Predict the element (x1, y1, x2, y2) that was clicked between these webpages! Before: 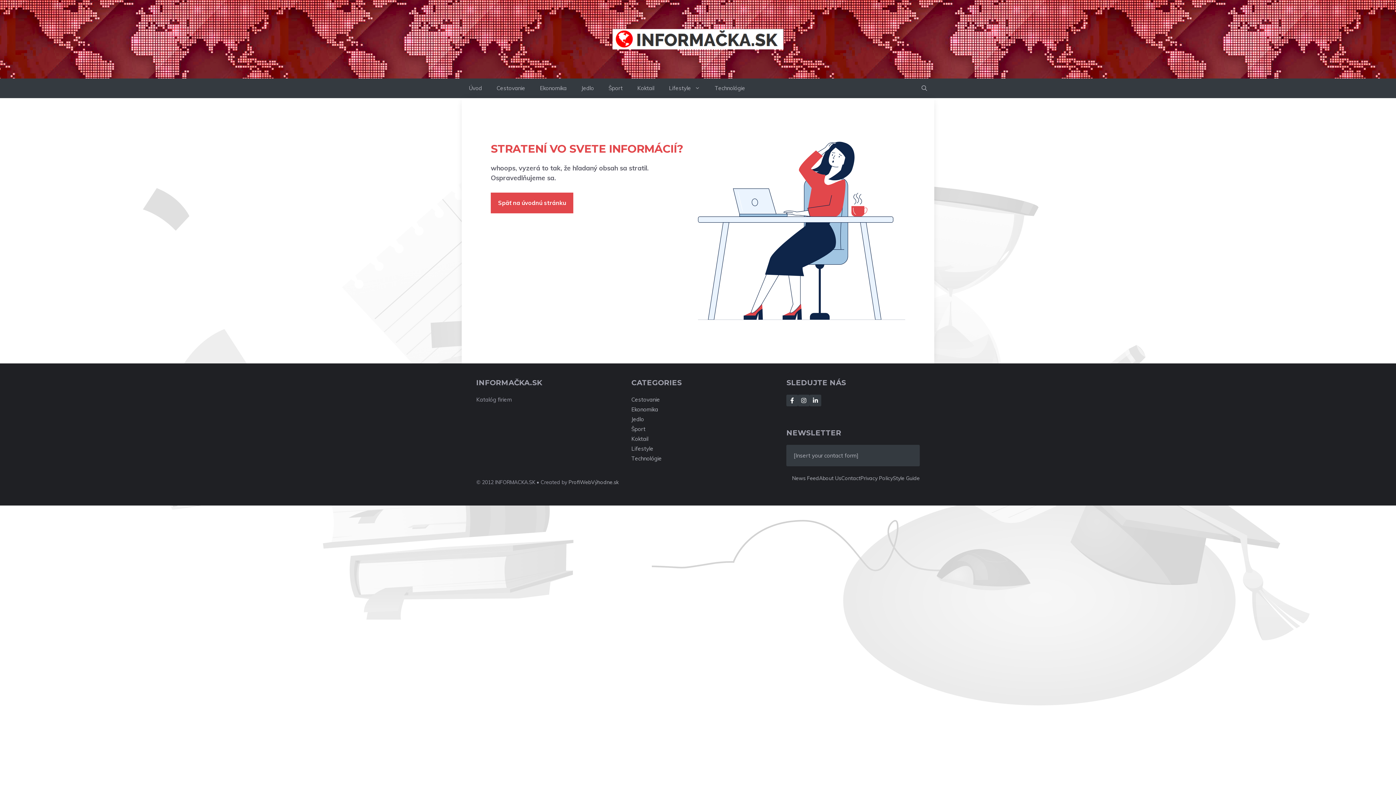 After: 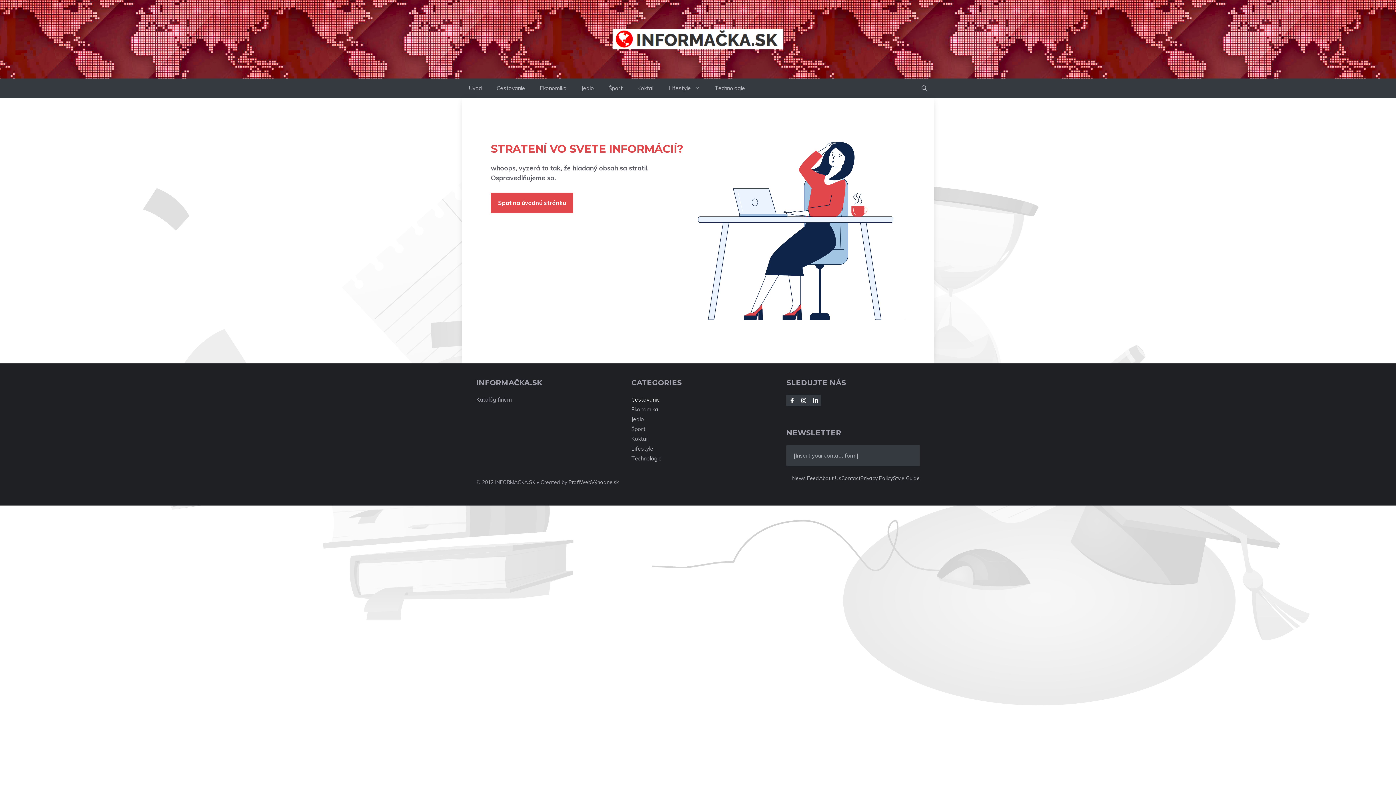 Action: bbox: (631, 396, 660, 403) label: Cestovanie